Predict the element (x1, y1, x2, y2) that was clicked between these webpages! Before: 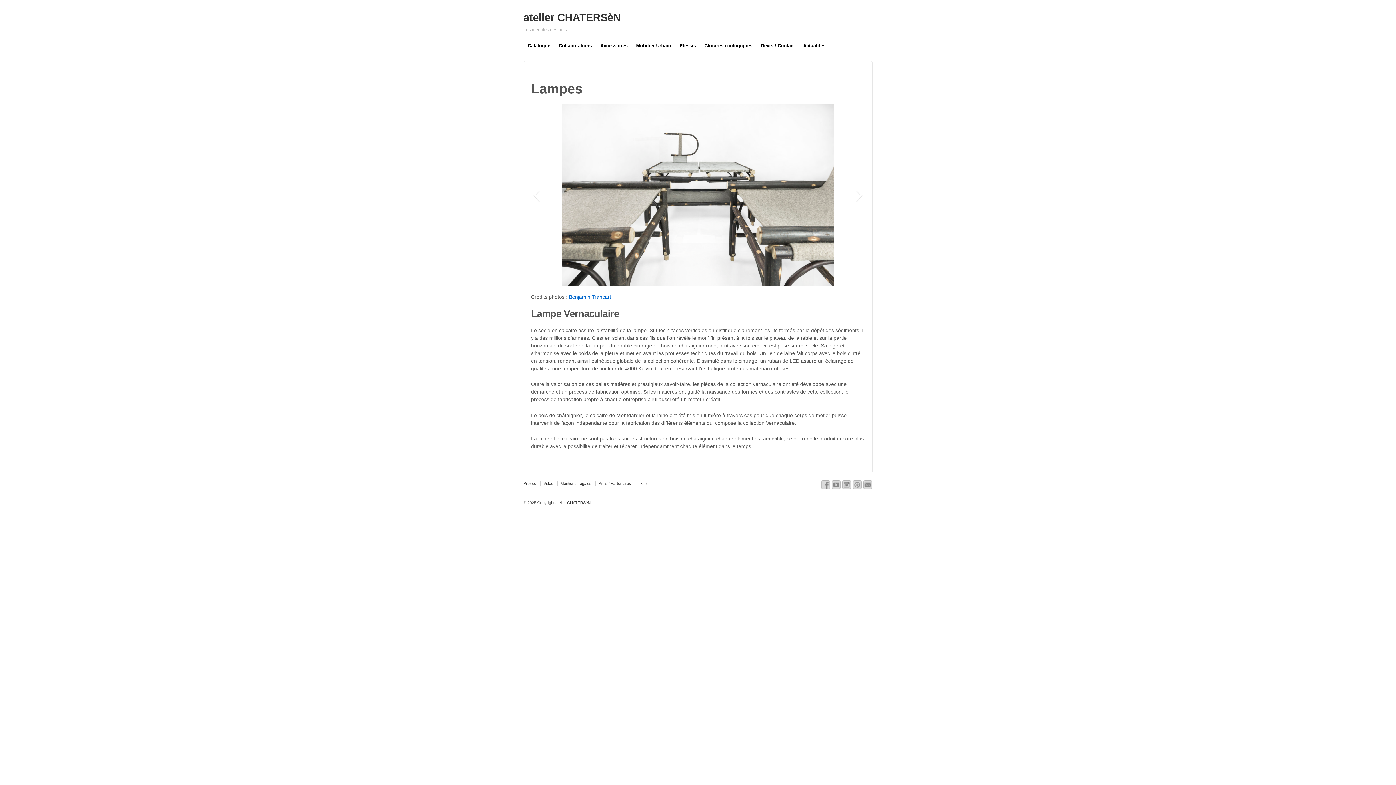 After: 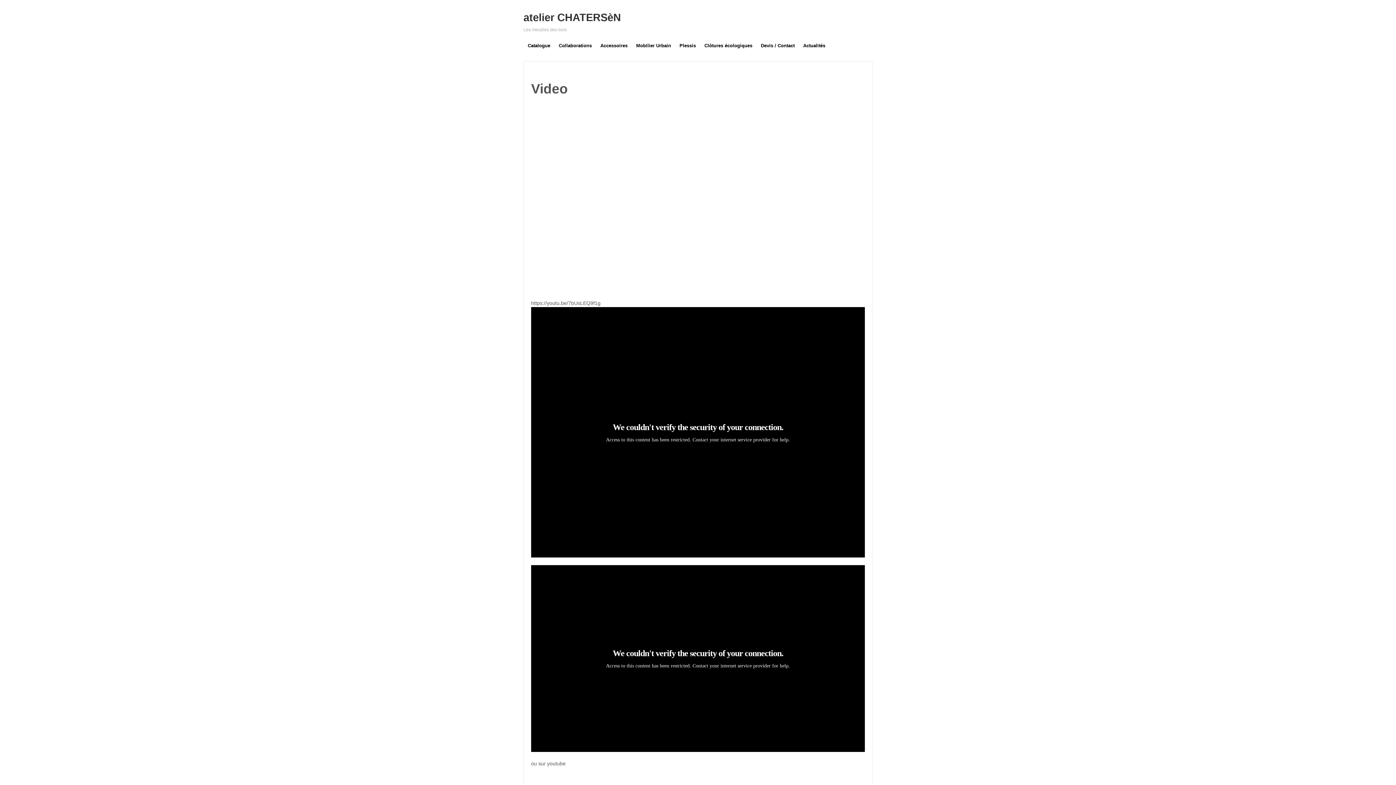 Action: bbox: (540, 481, 556, 485) label: Video